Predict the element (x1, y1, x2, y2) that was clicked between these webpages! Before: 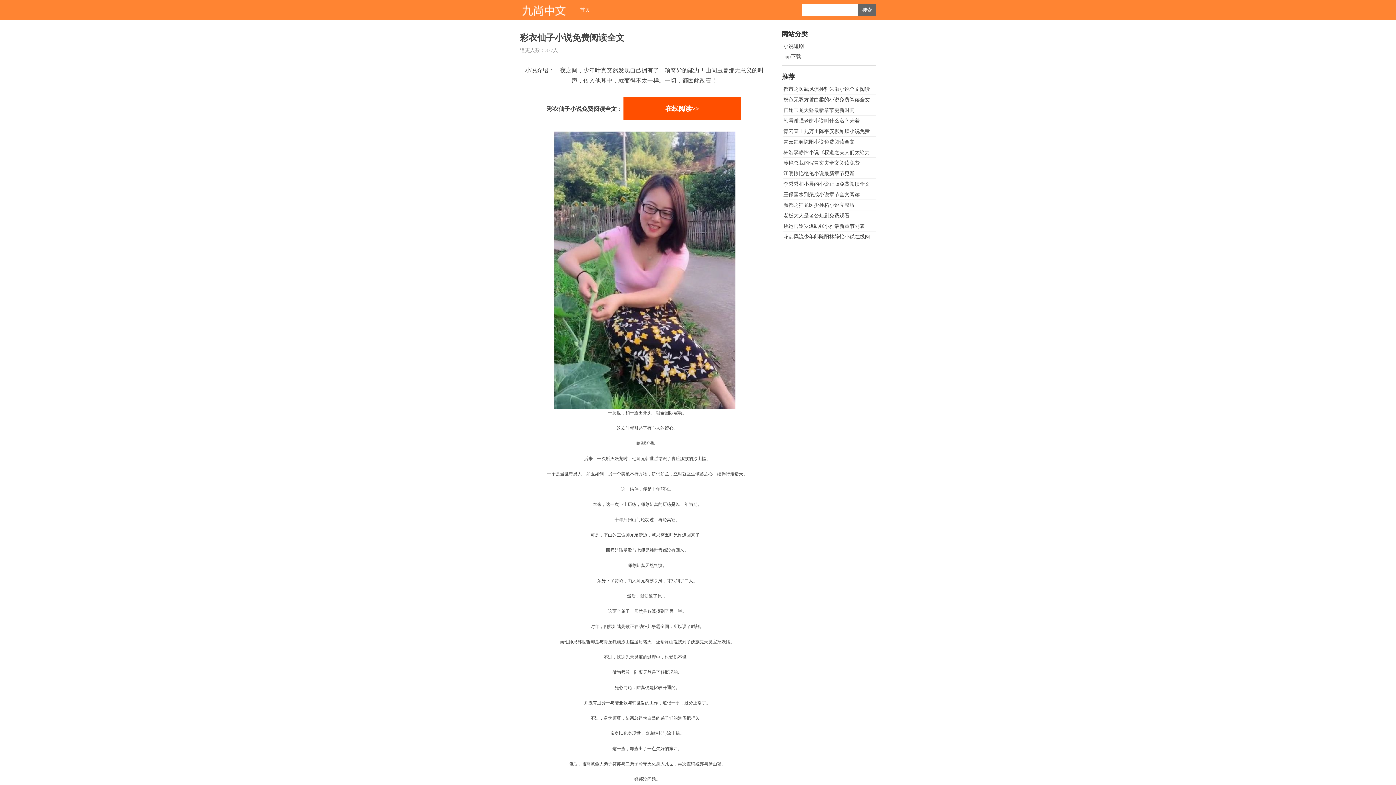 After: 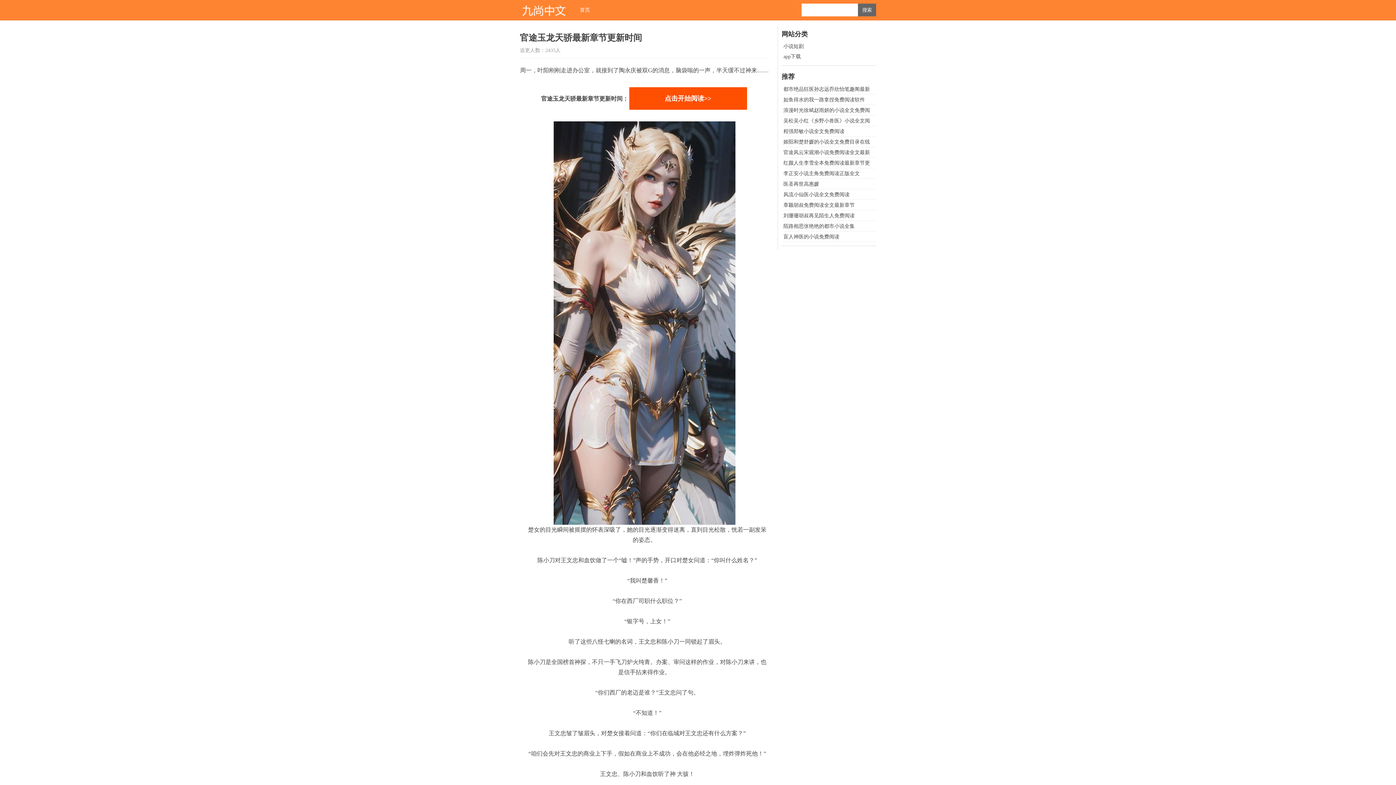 Action: label: 官途玉龙天骄最新章节更新时间 bbox: (783, 107, 854, 113)